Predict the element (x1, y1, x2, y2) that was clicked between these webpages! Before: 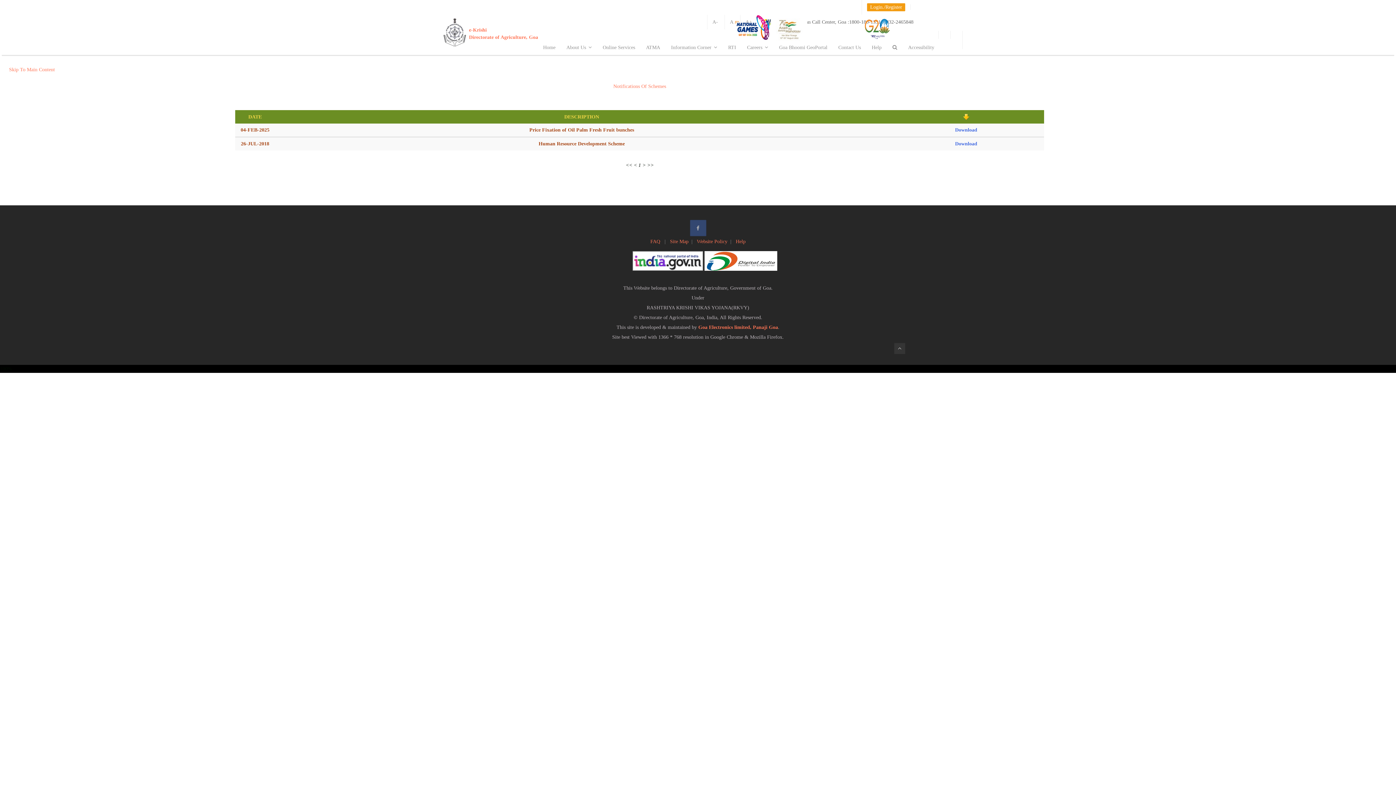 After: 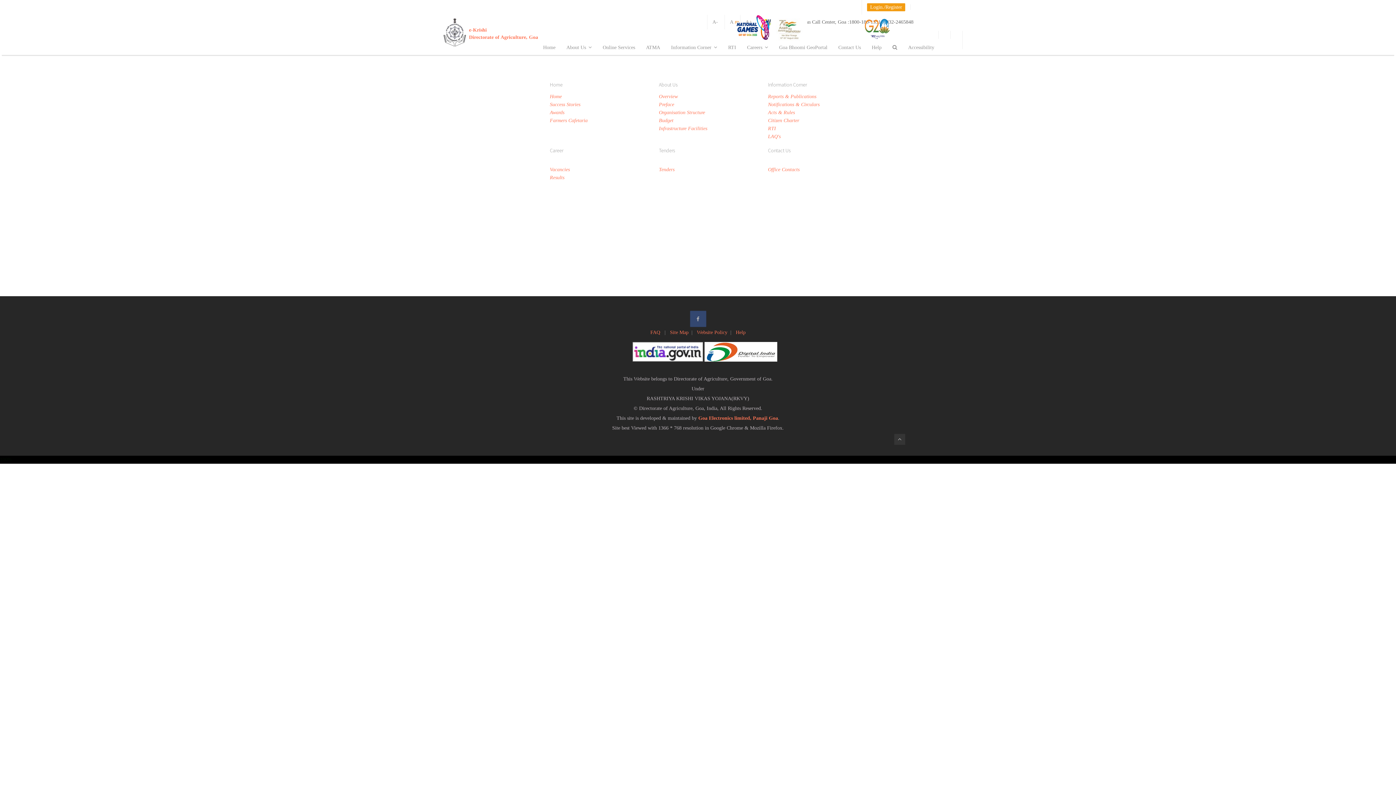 Action: label: Site Map bbox: (670, 238, 688, 244)